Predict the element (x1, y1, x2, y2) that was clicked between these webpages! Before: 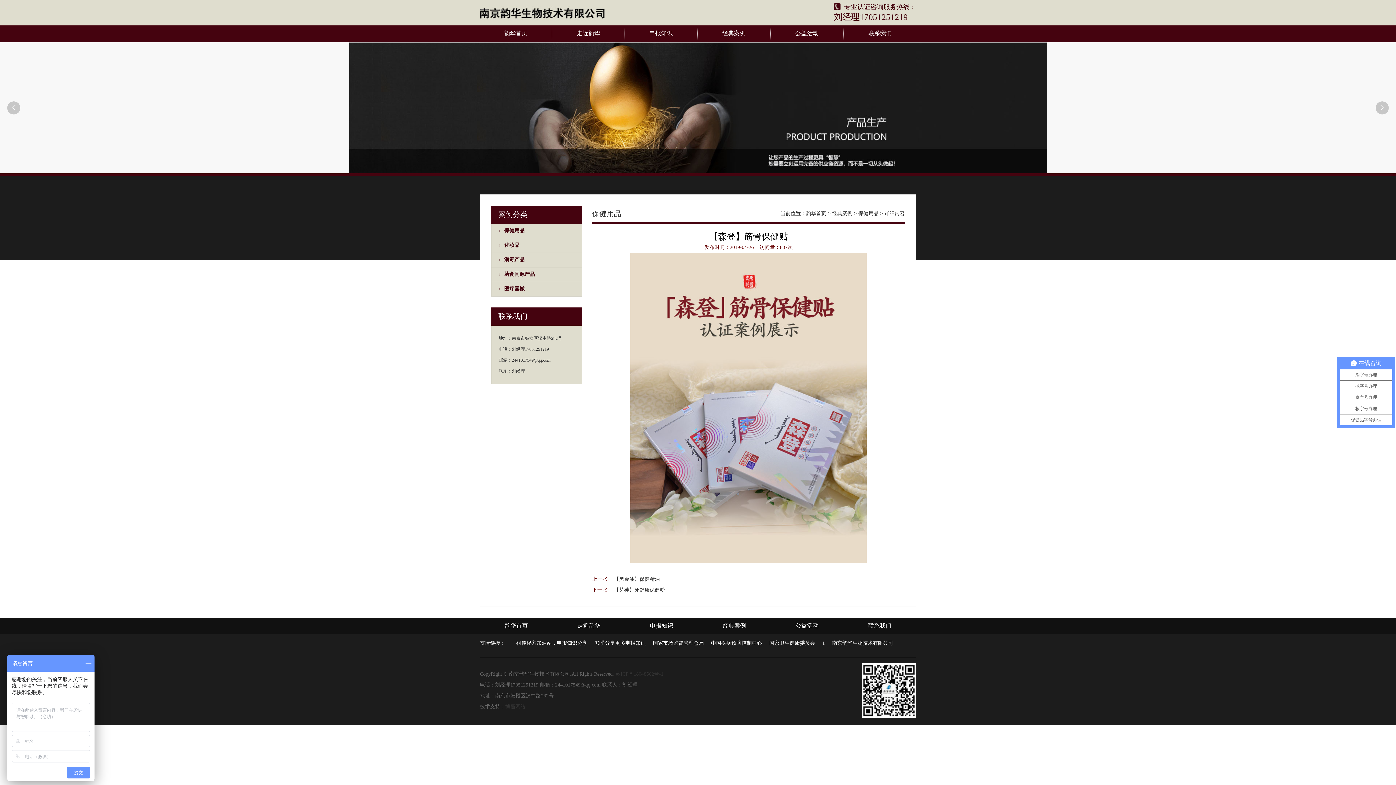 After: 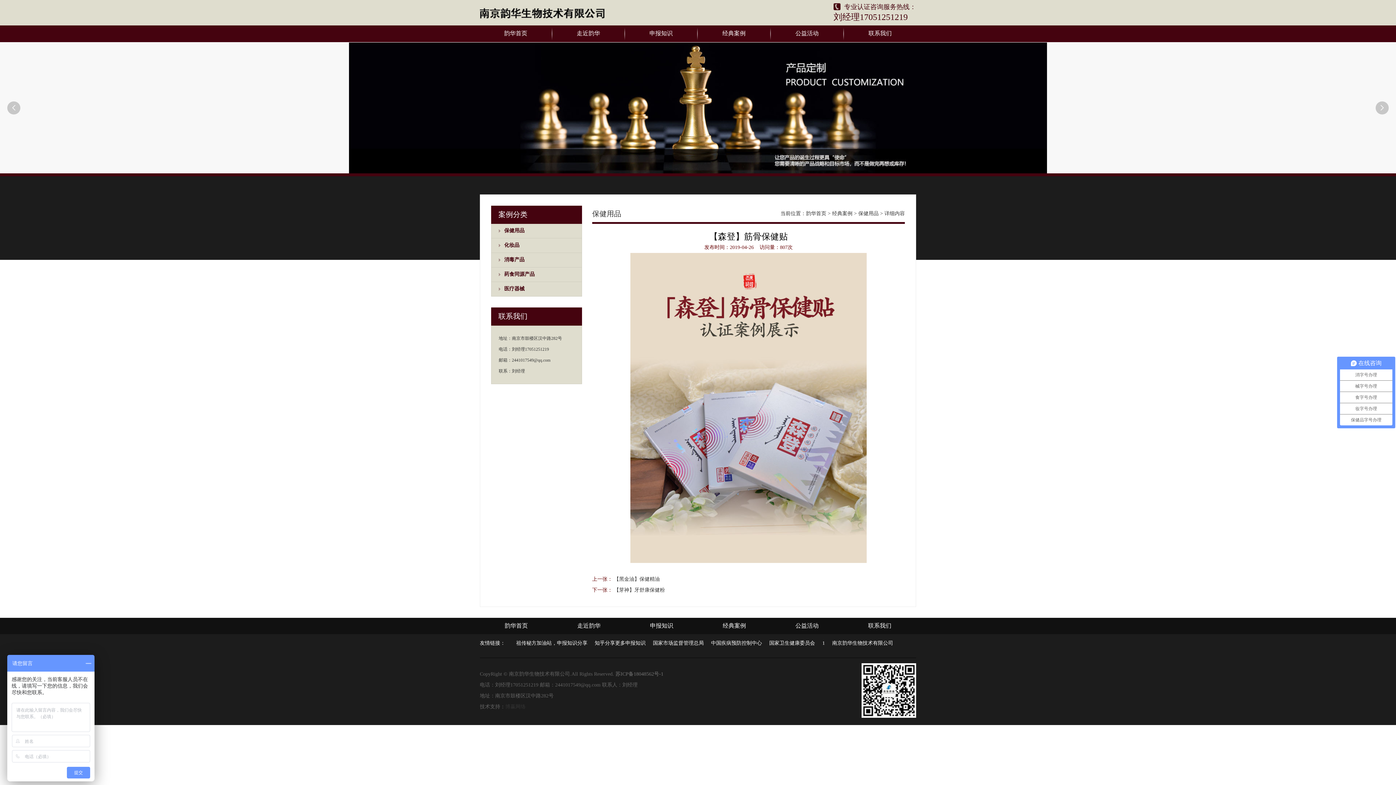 Action: bbox: (615, 671, 663, 677) label: 苏ICP备18048562号-1